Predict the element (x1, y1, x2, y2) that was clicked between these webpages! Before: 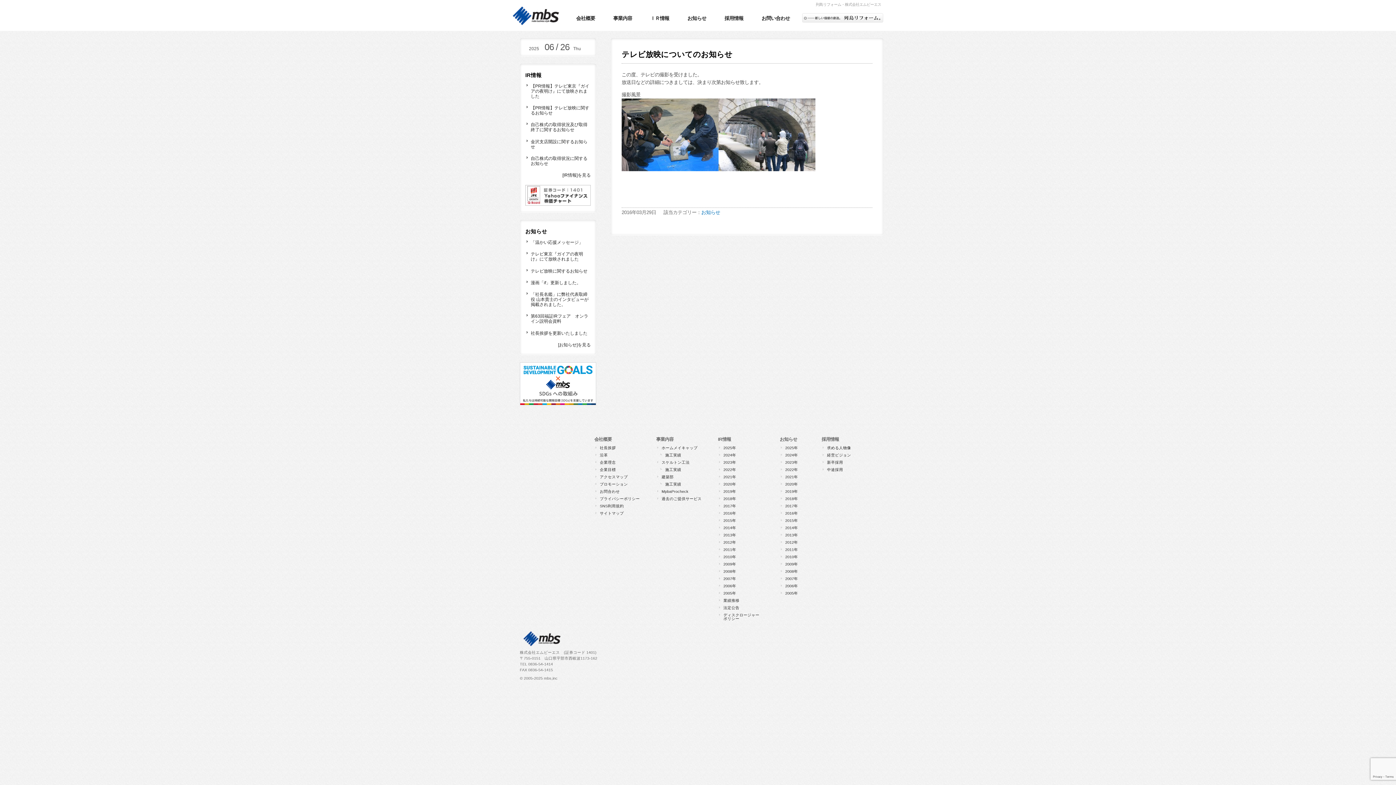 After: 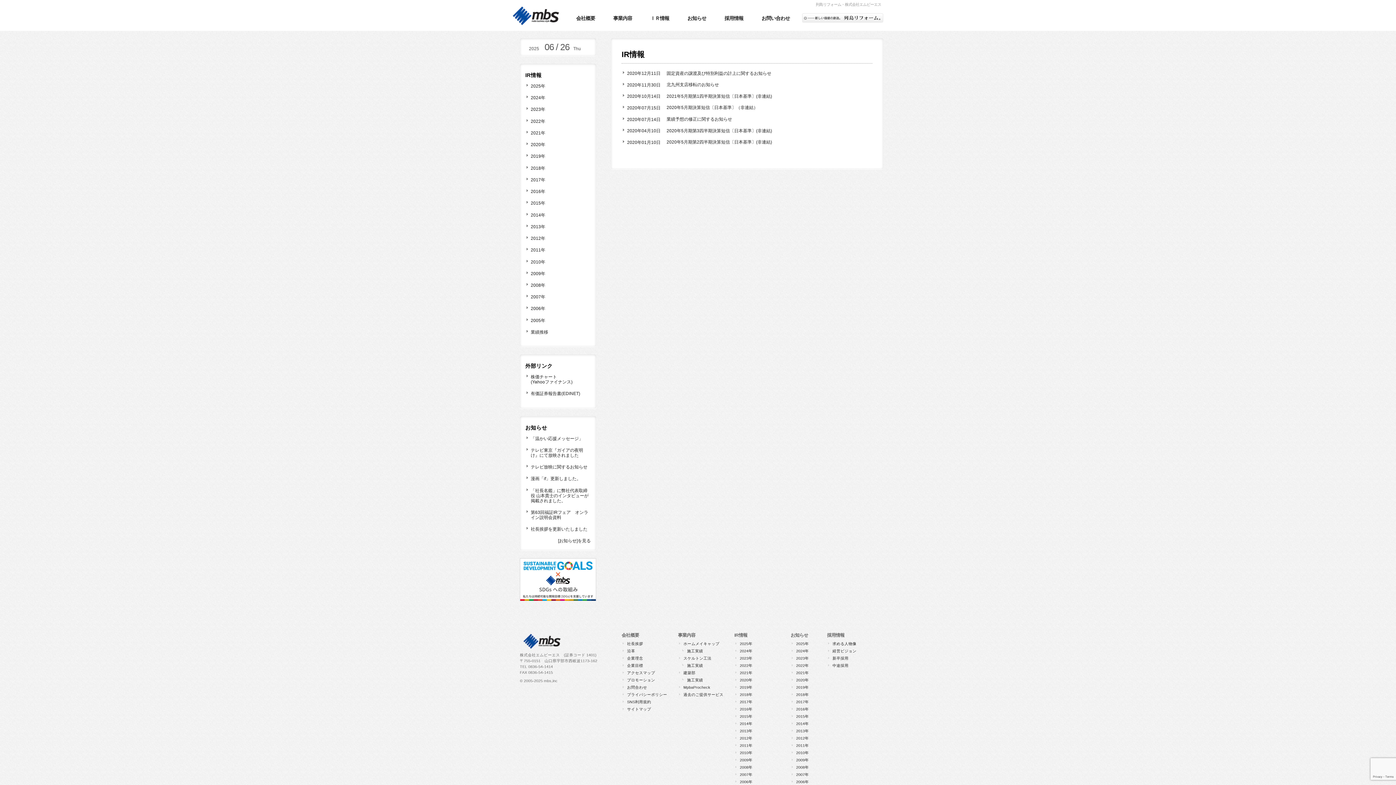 Action: label: 2020年 bbox: (723, 482, 736, 486)